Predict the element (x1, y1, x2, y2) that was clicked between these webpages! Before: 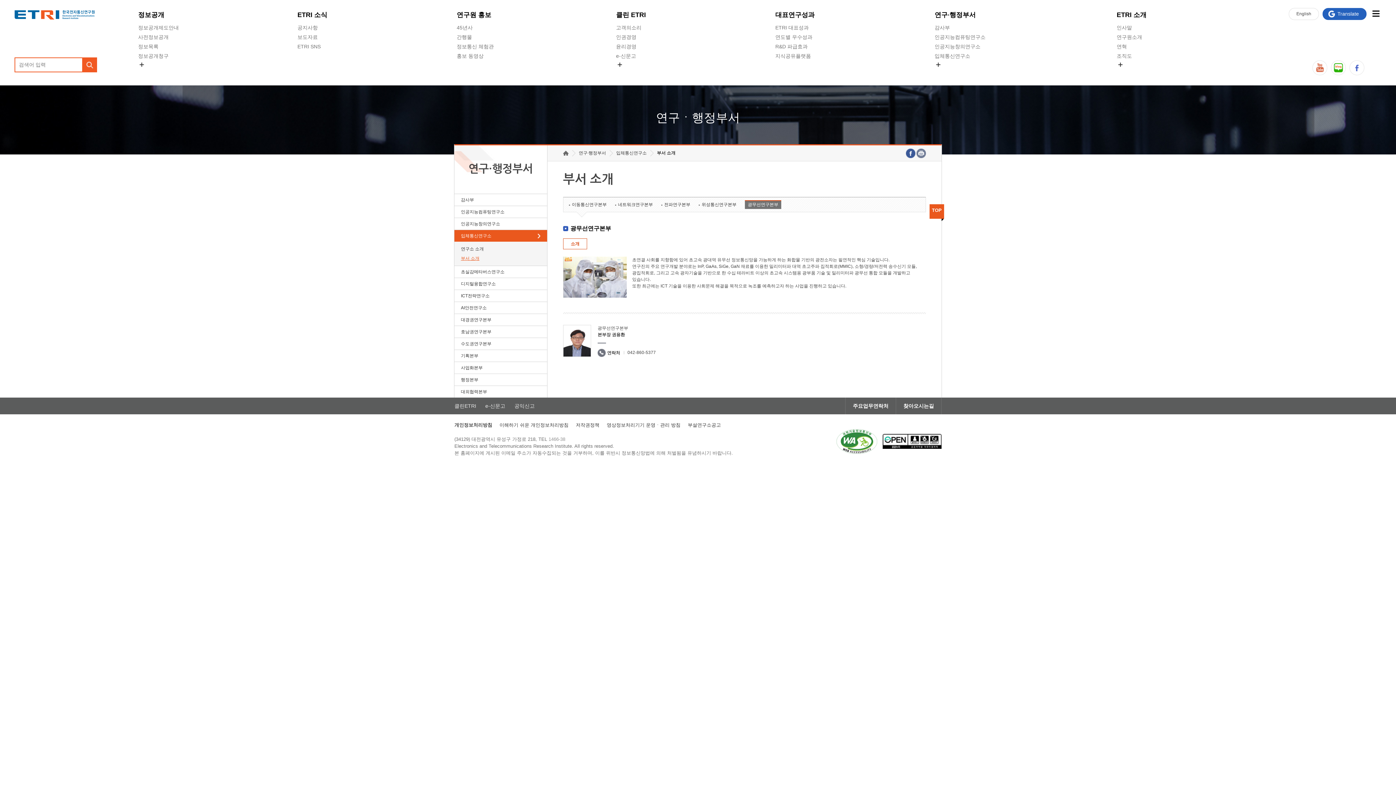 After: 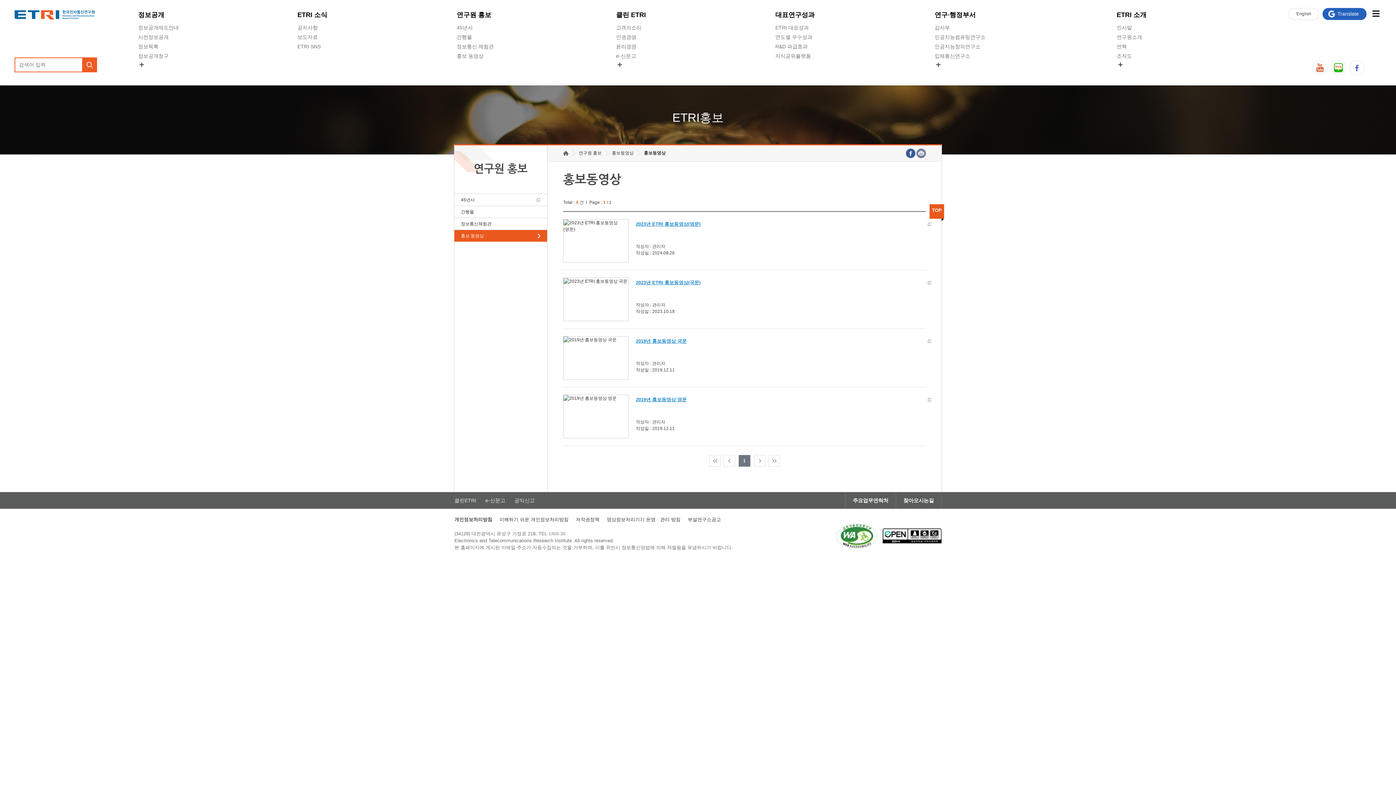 Action: bbox: (456, 51, 483, 60) label: 홍보 동영상